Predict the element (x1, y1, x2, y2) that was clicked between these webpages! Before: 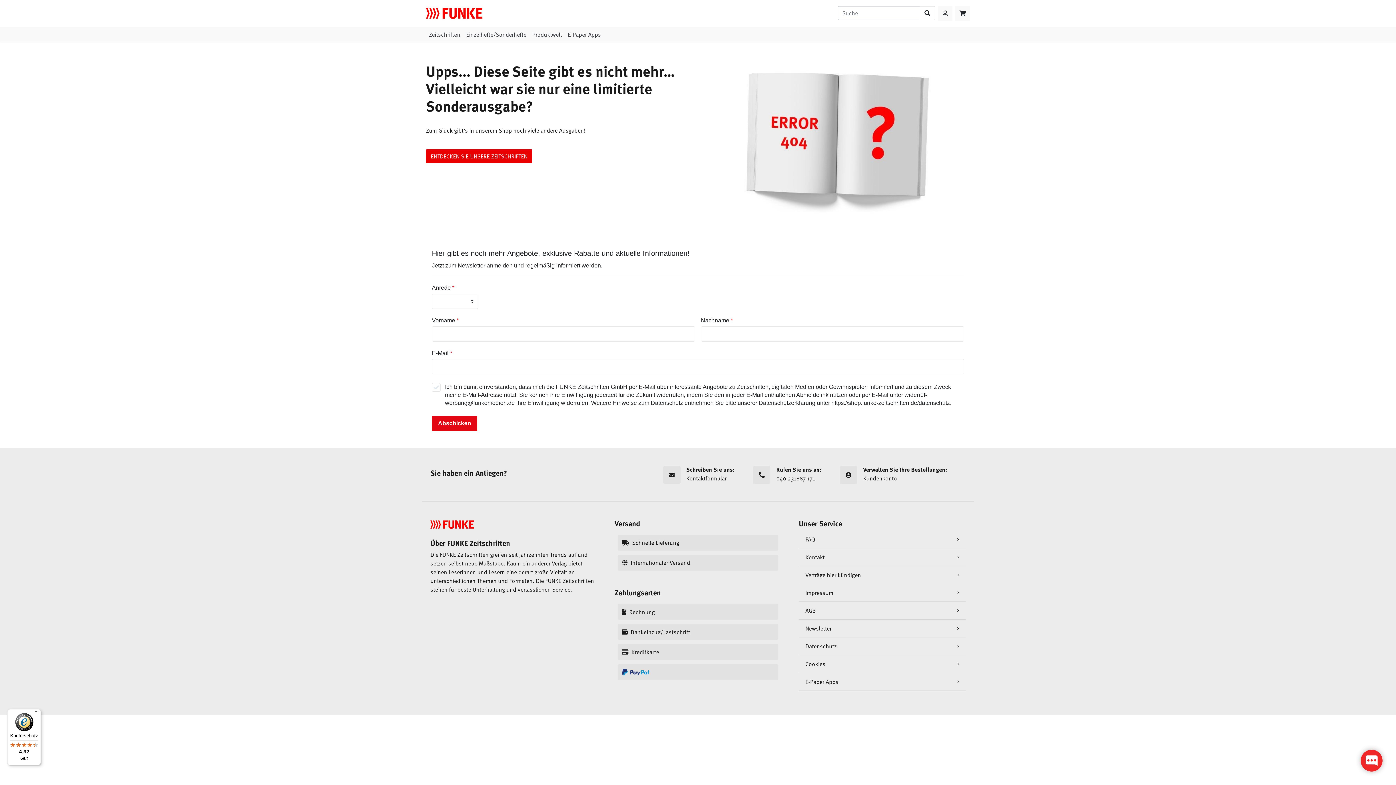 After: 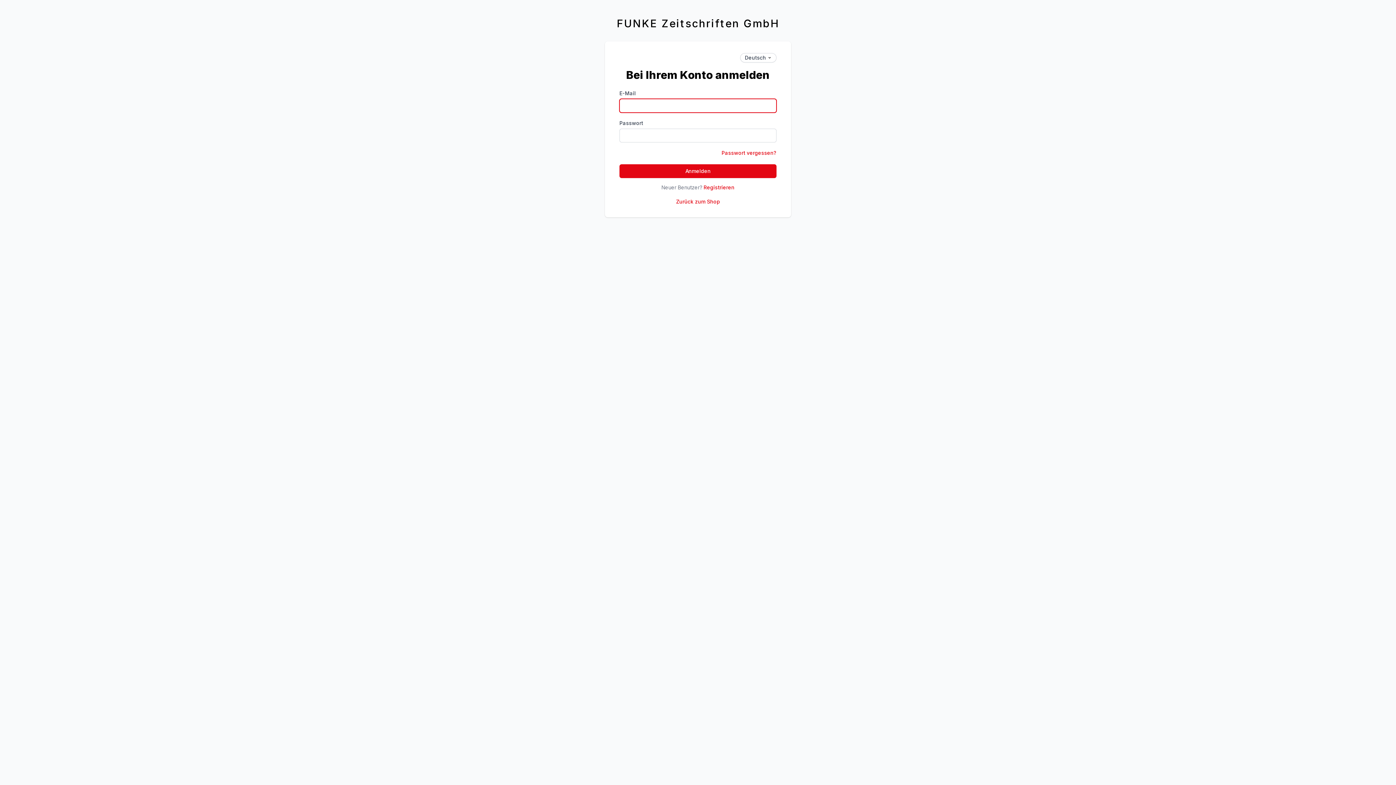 Action: bbox: (840, 474, 947, 483) label: Kundenkonto